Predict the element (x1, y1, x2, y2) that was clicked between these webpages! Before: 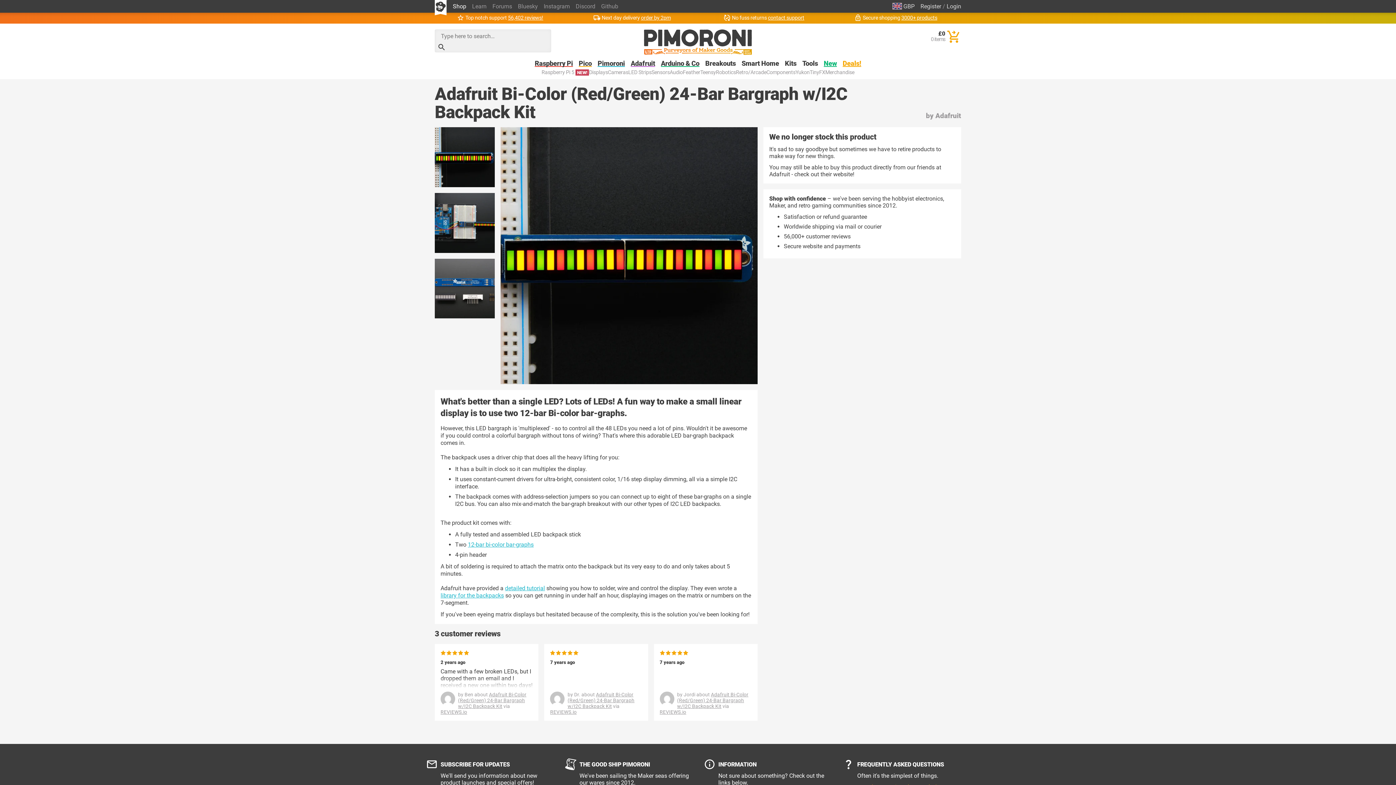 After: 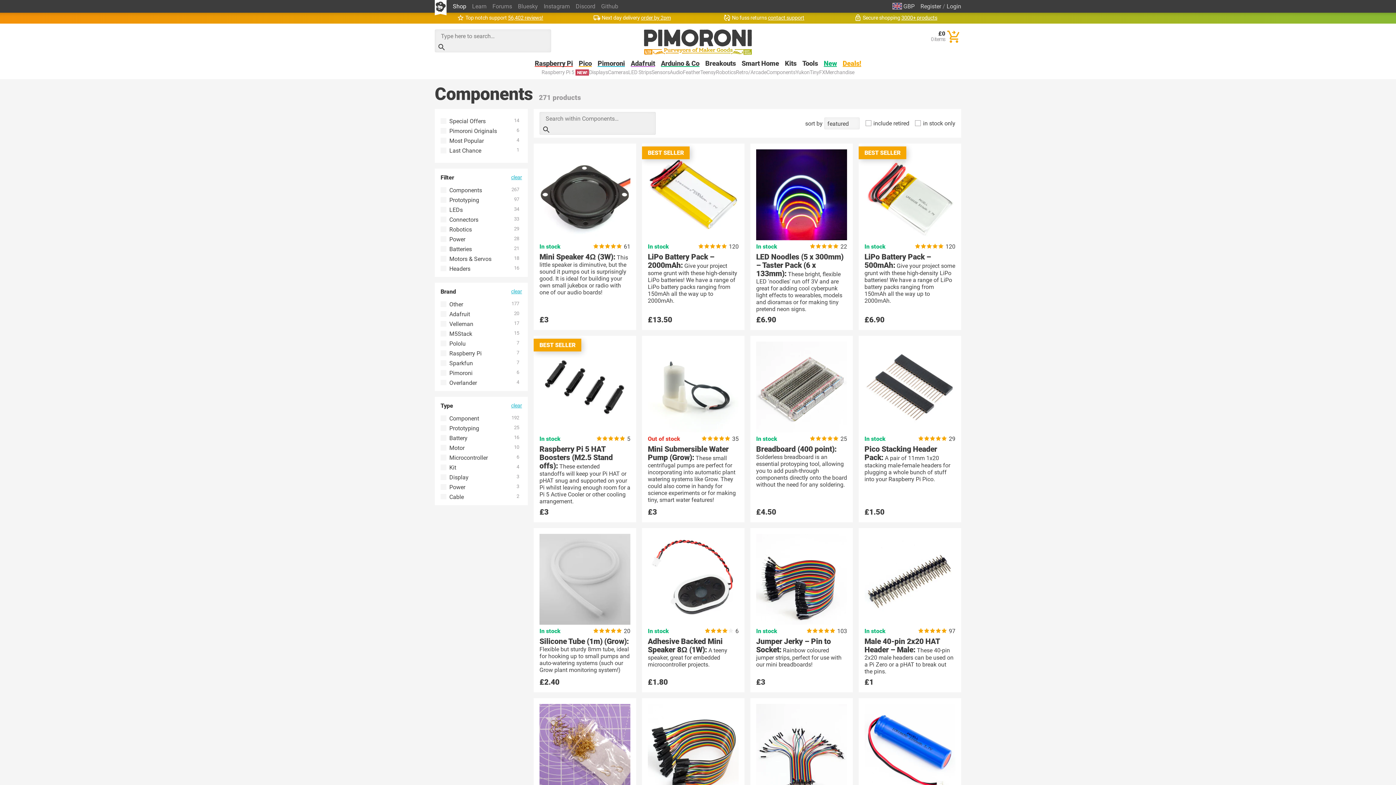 Action: label: Components bbox: (766, 69, 795, 75)